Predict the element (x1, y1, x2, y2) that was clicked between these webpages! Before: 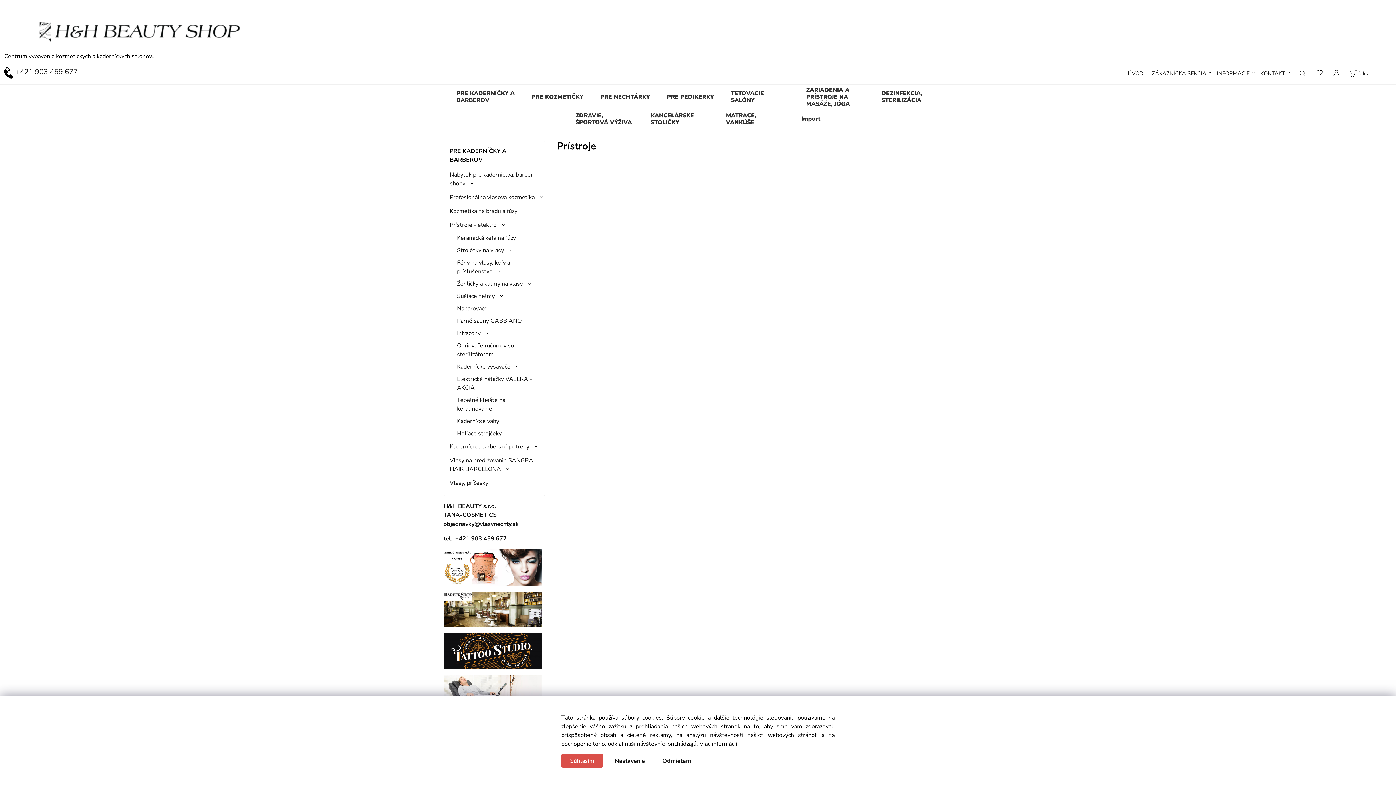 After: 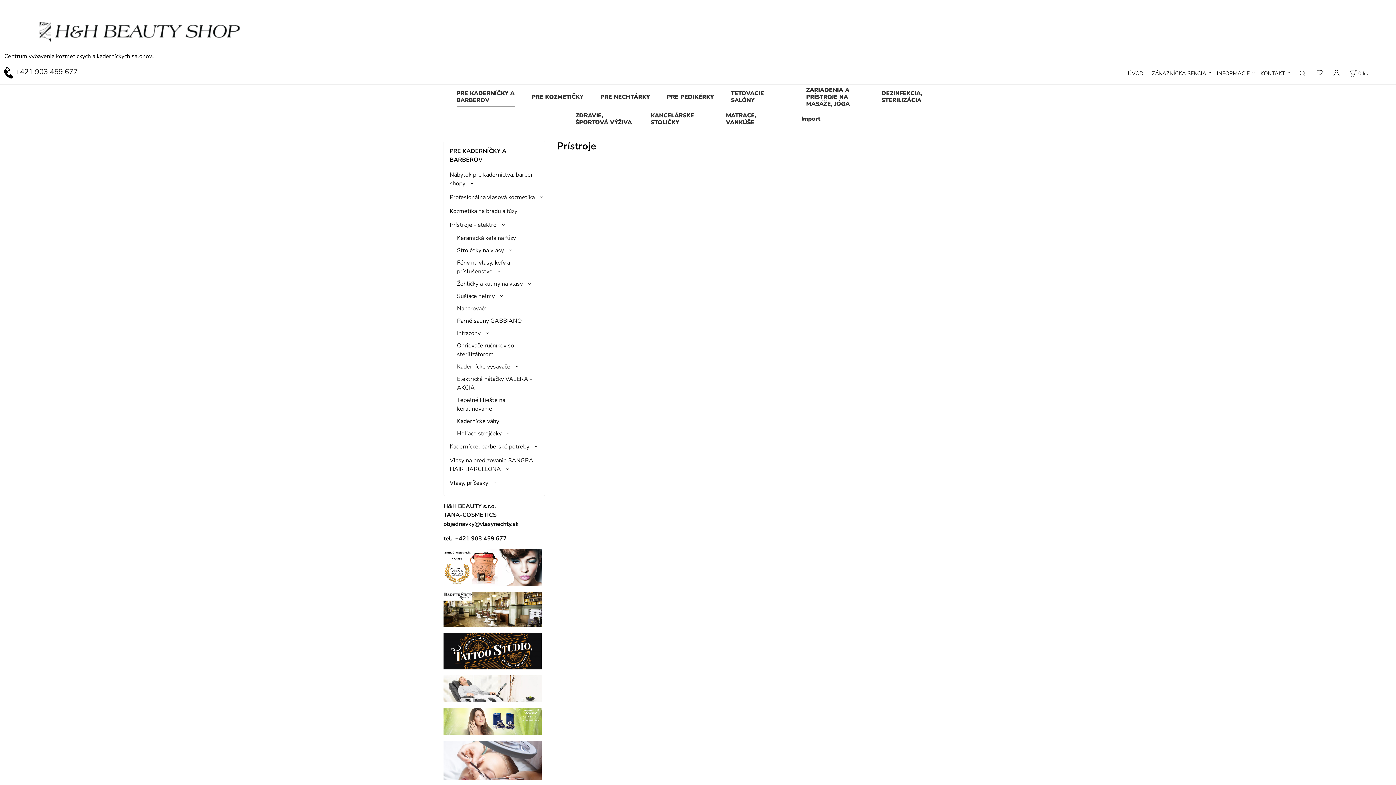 Action: label: Odmietam bbox: (653, 754, 700, 768)